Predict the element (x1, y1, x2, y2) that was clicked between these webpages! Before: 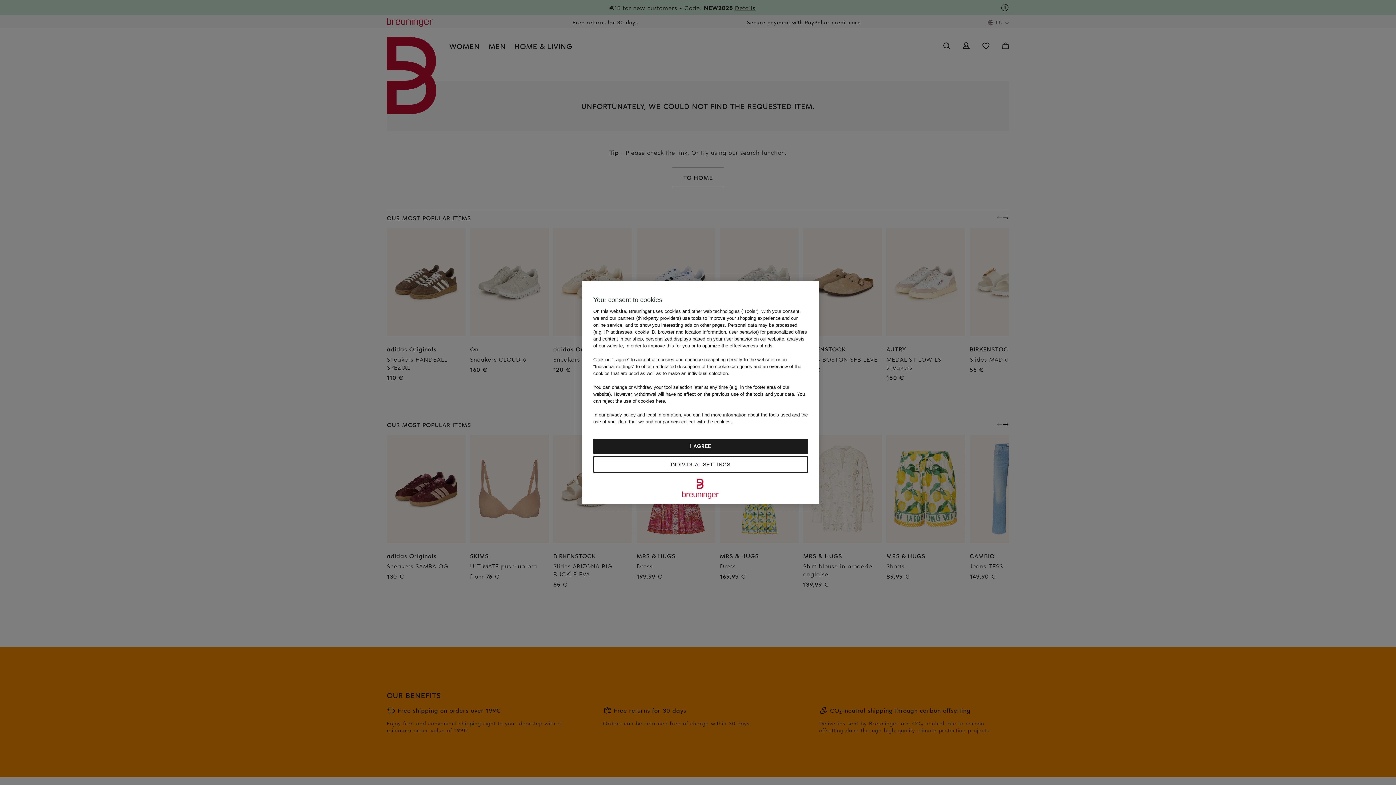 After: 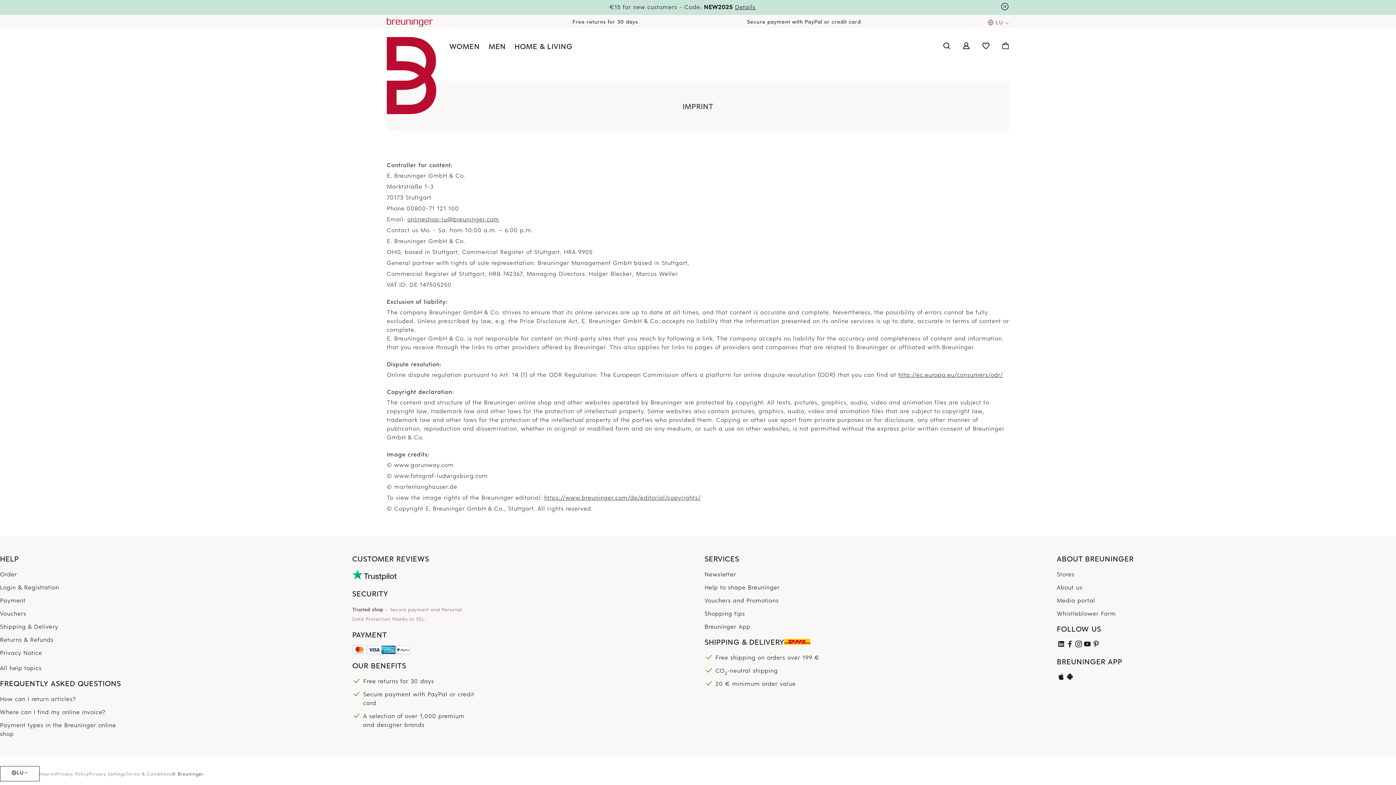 Action: label: legal information bbox: (646, 412, 681, 417)